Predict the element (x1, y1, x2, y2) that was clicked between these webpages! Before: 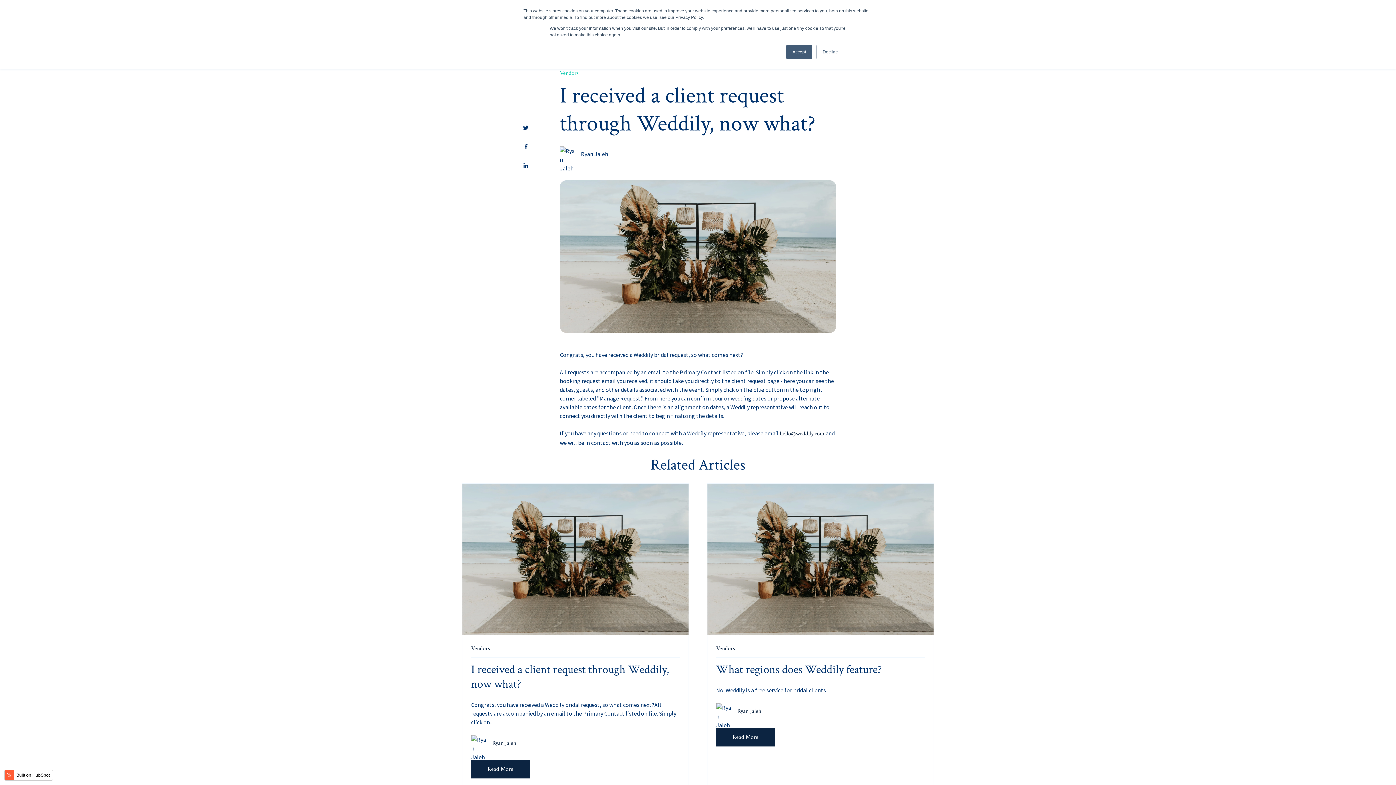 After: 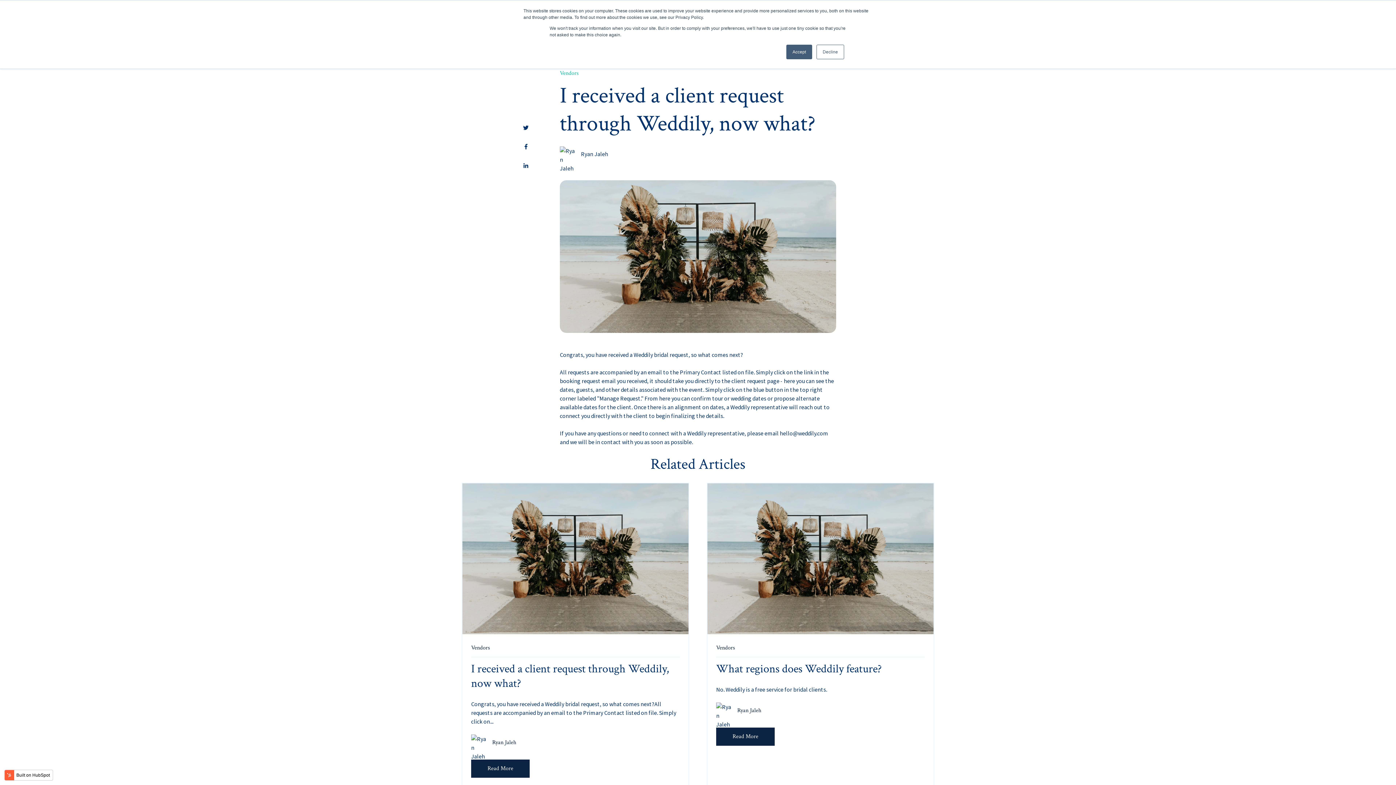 Action: bbox: (462, 484, 688, 635)